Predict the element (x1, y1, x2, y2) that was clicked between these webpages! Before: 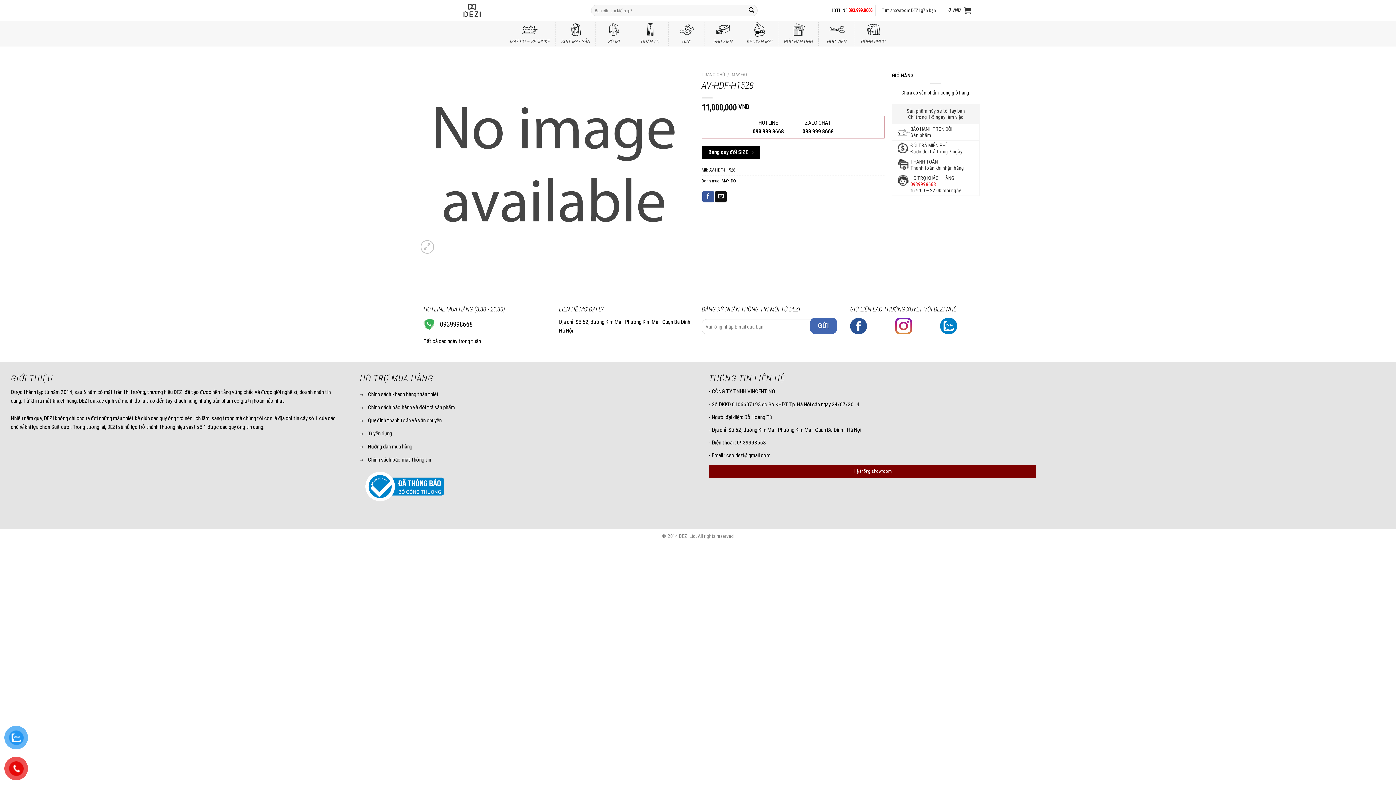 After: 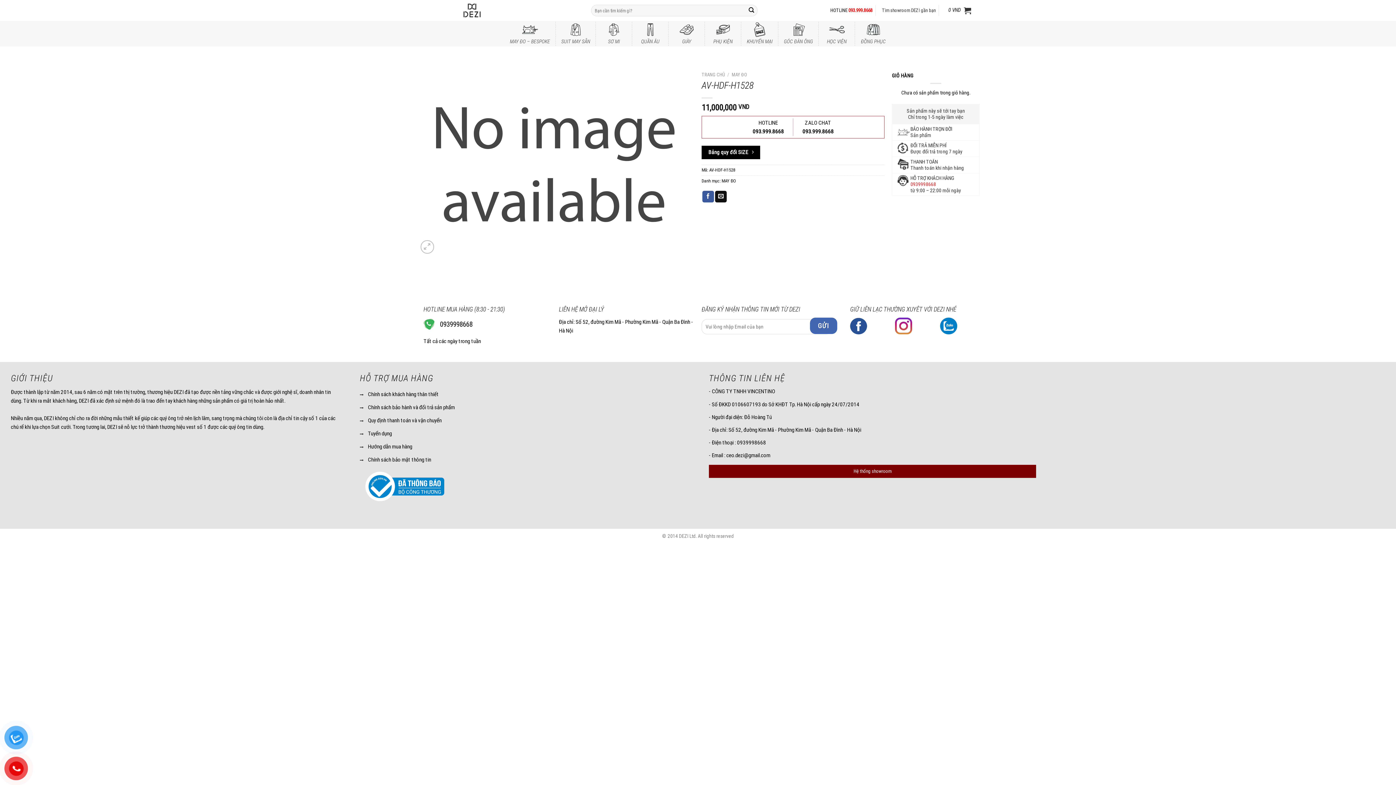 Action: bbox: (940, 317, 957, 334)